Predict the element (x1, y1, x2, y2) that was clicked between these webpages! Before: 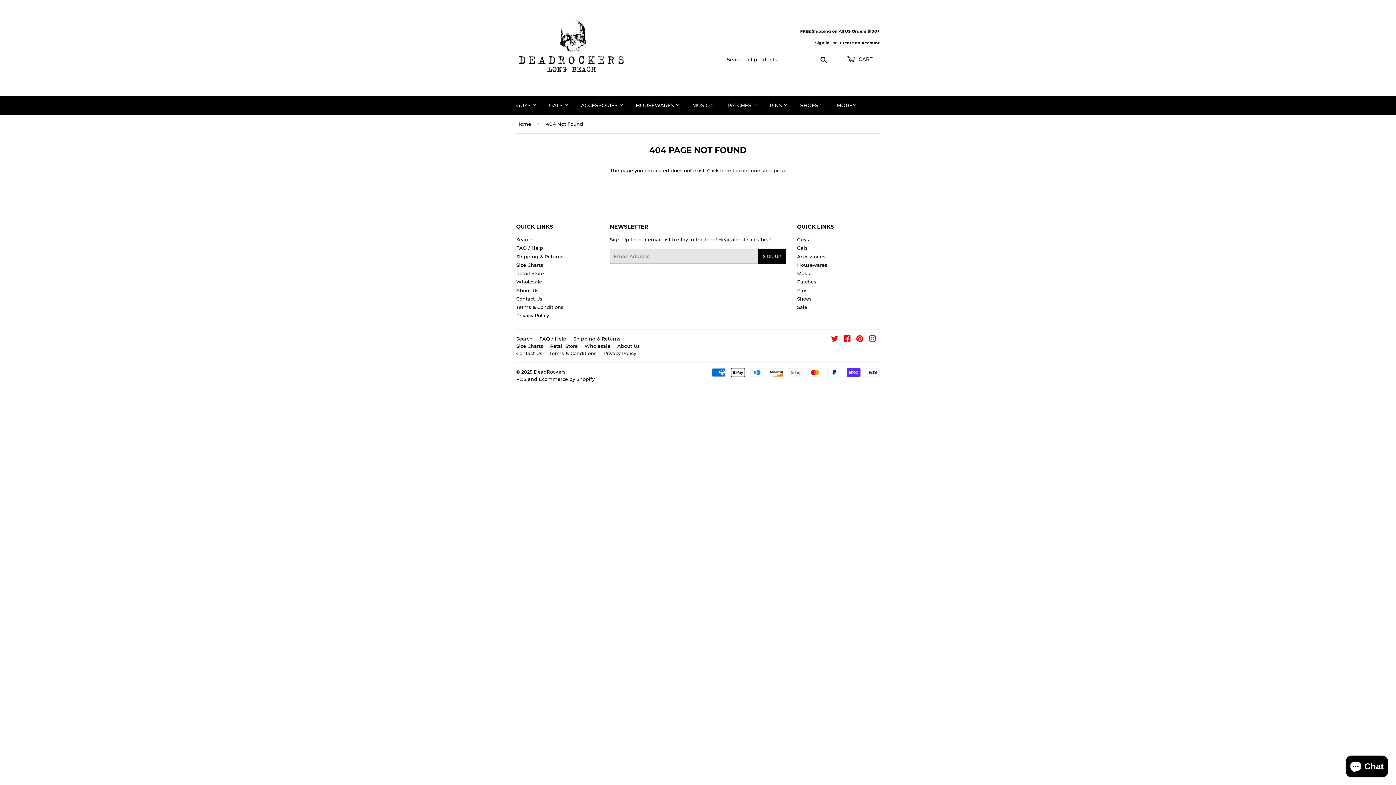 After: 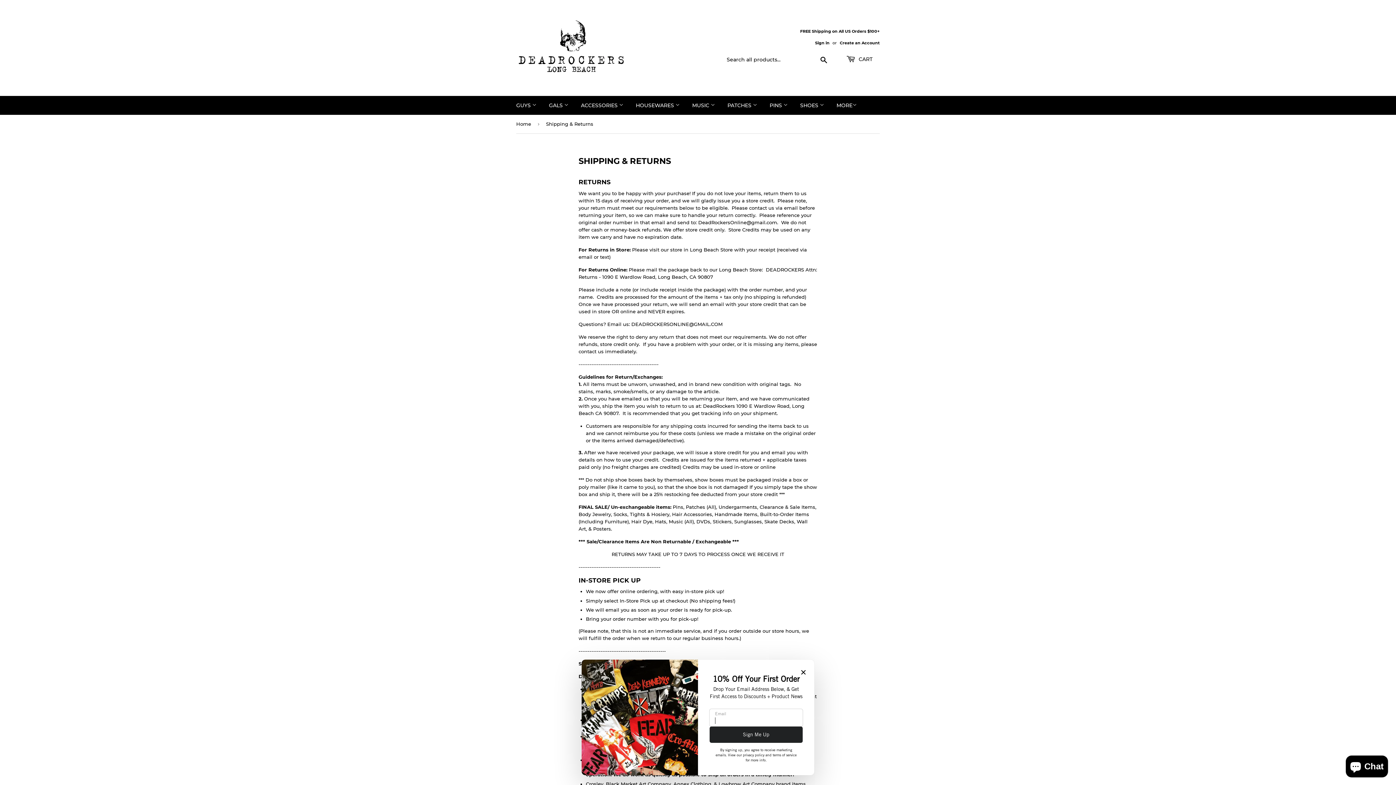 Action: bbox: (516, 253, 563, 259) label: Shipping & Returns